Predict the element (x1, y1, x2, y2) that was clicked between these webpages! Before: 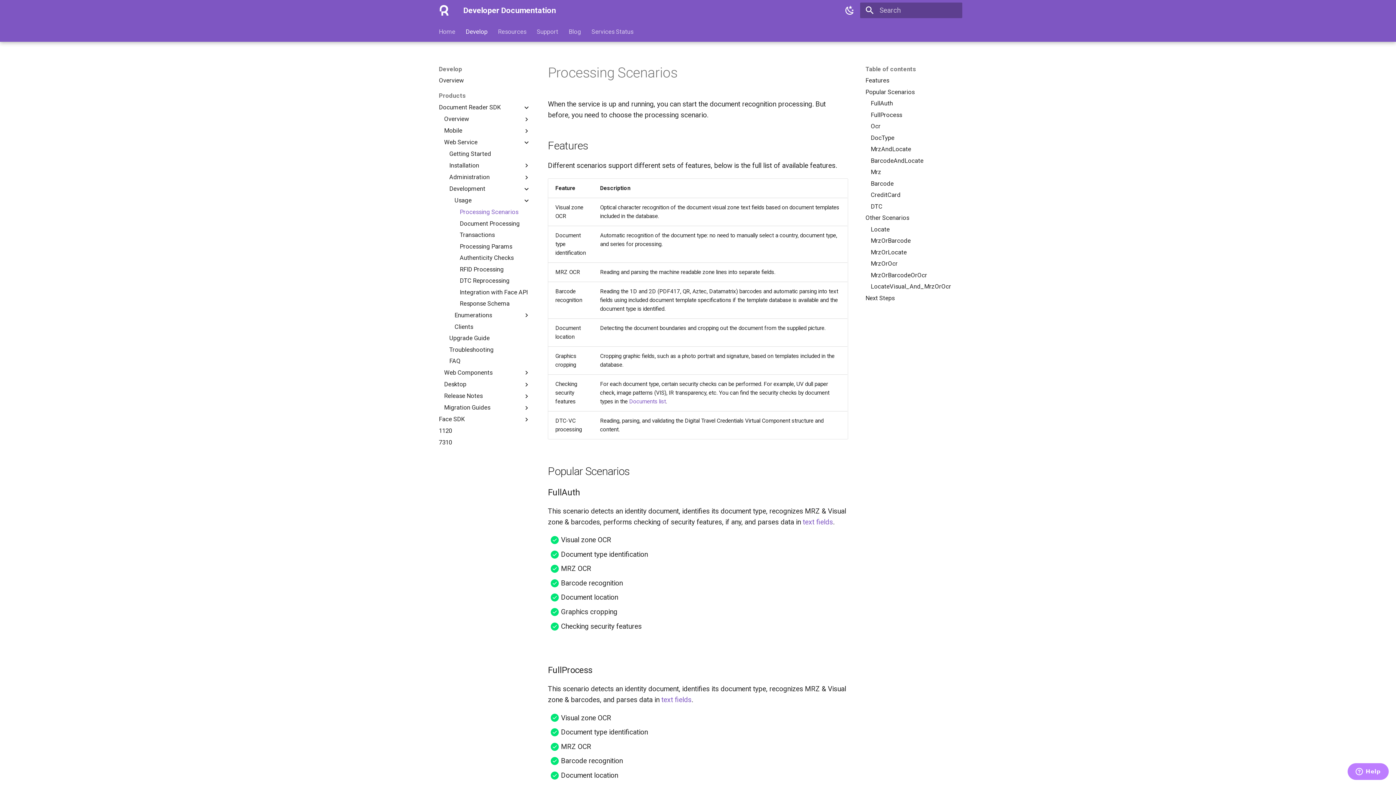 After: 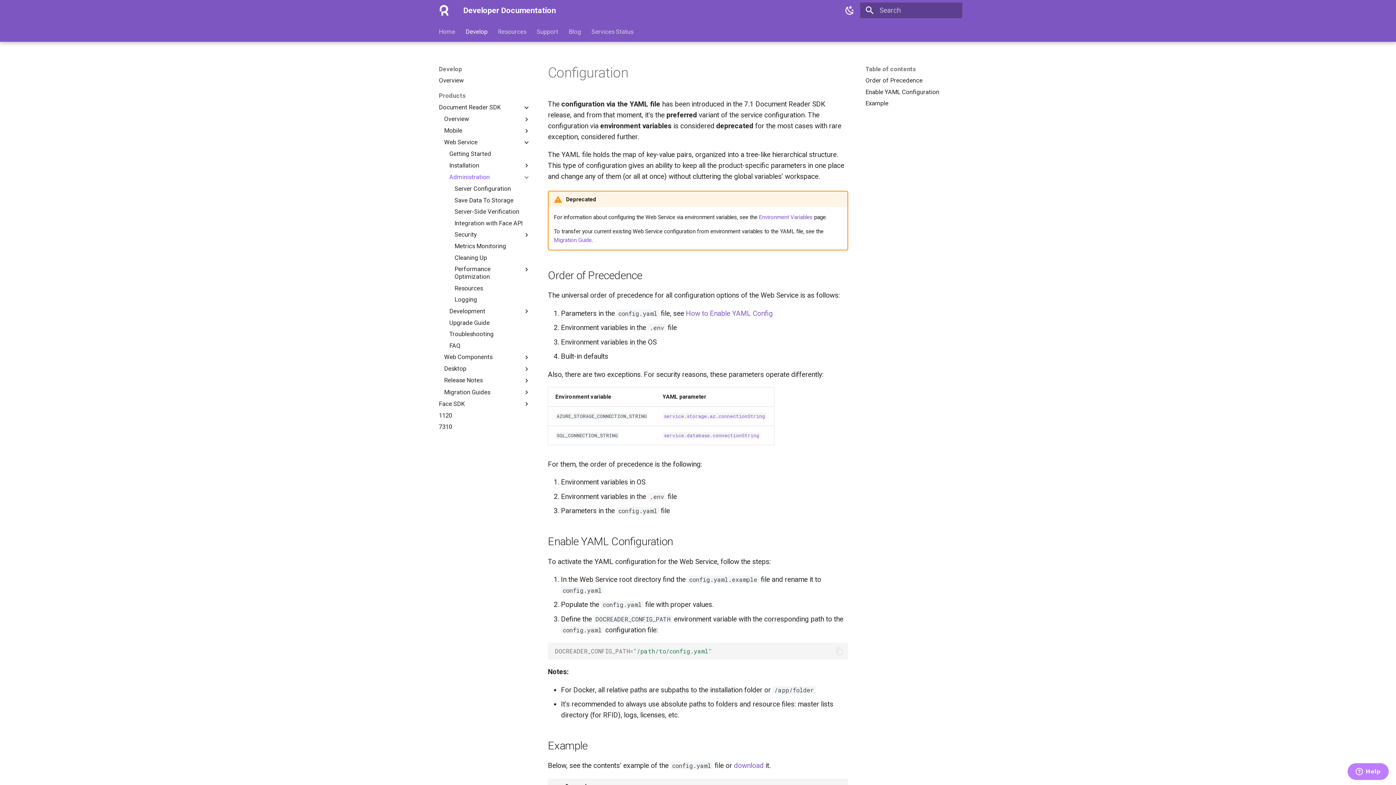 Action: label: Administration bbox: (449, 173, 522, 181)